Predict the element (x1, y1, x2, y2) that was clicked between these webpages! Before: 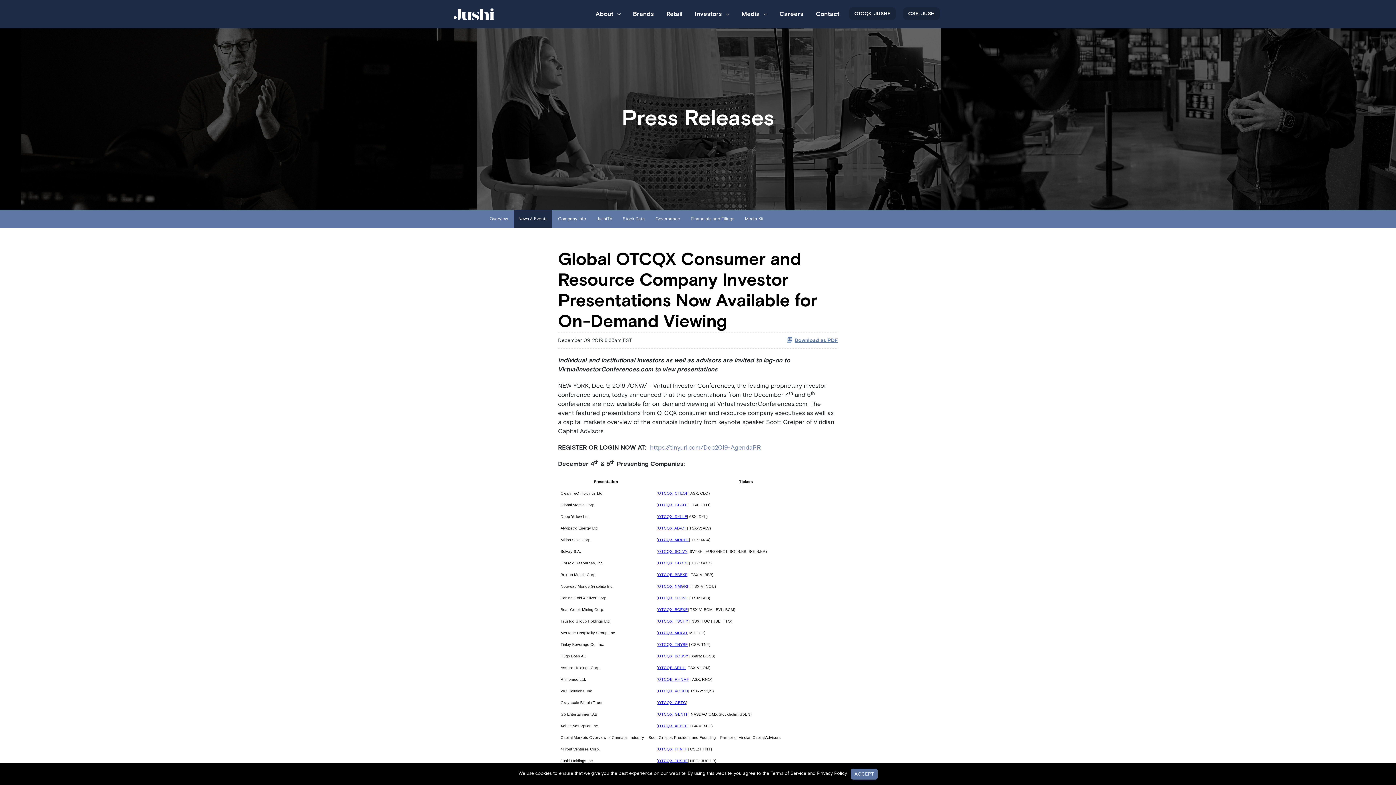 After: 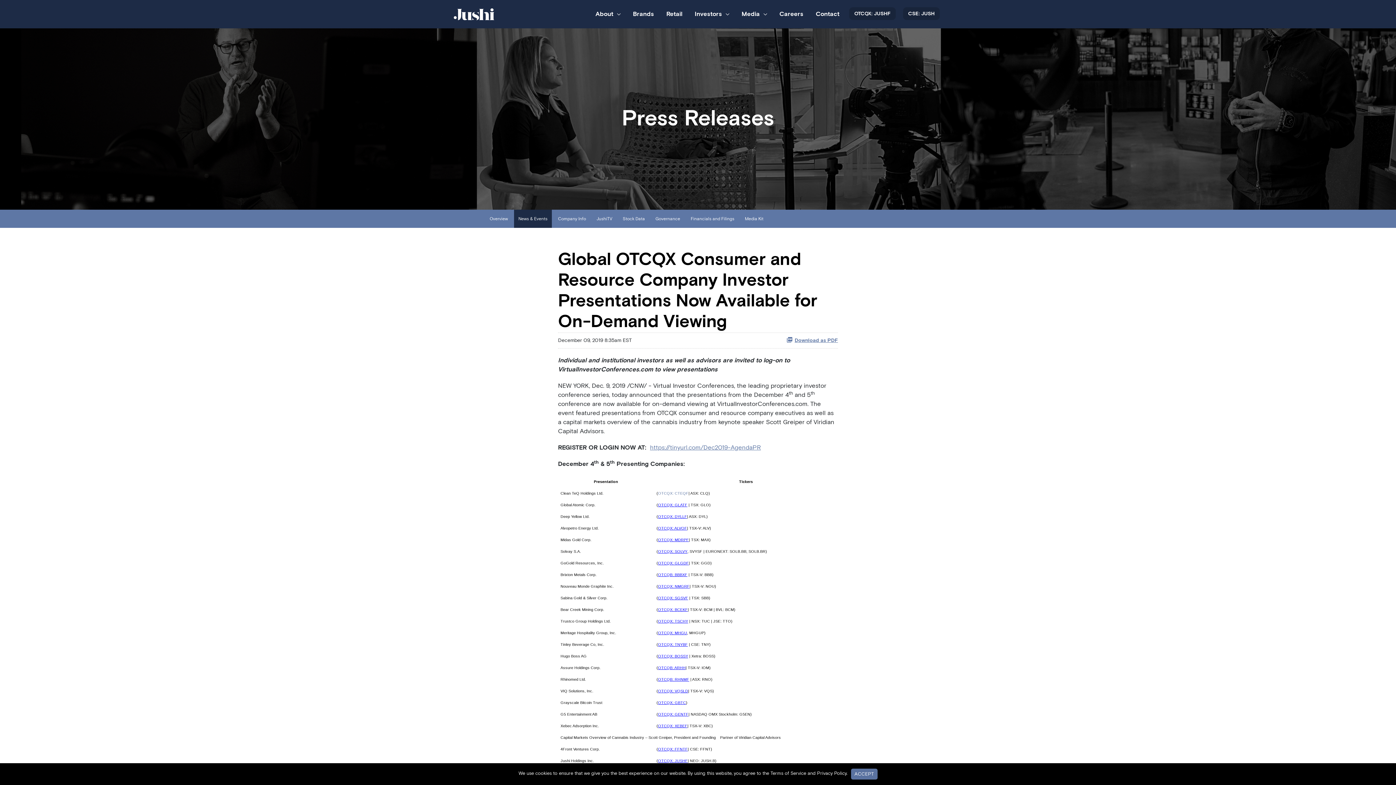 Action: bbox: (658, 491, 688, 495) label: OTCQX: CTEQF